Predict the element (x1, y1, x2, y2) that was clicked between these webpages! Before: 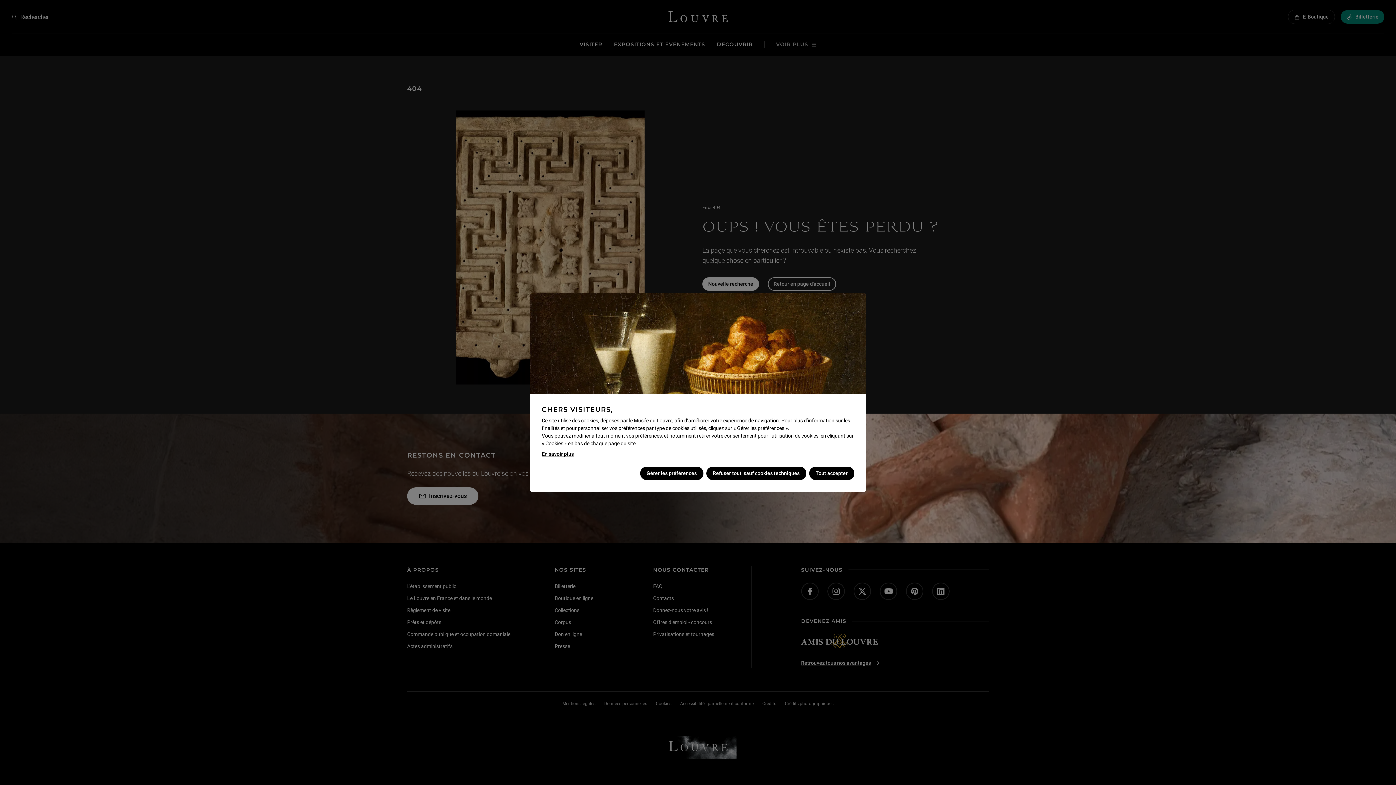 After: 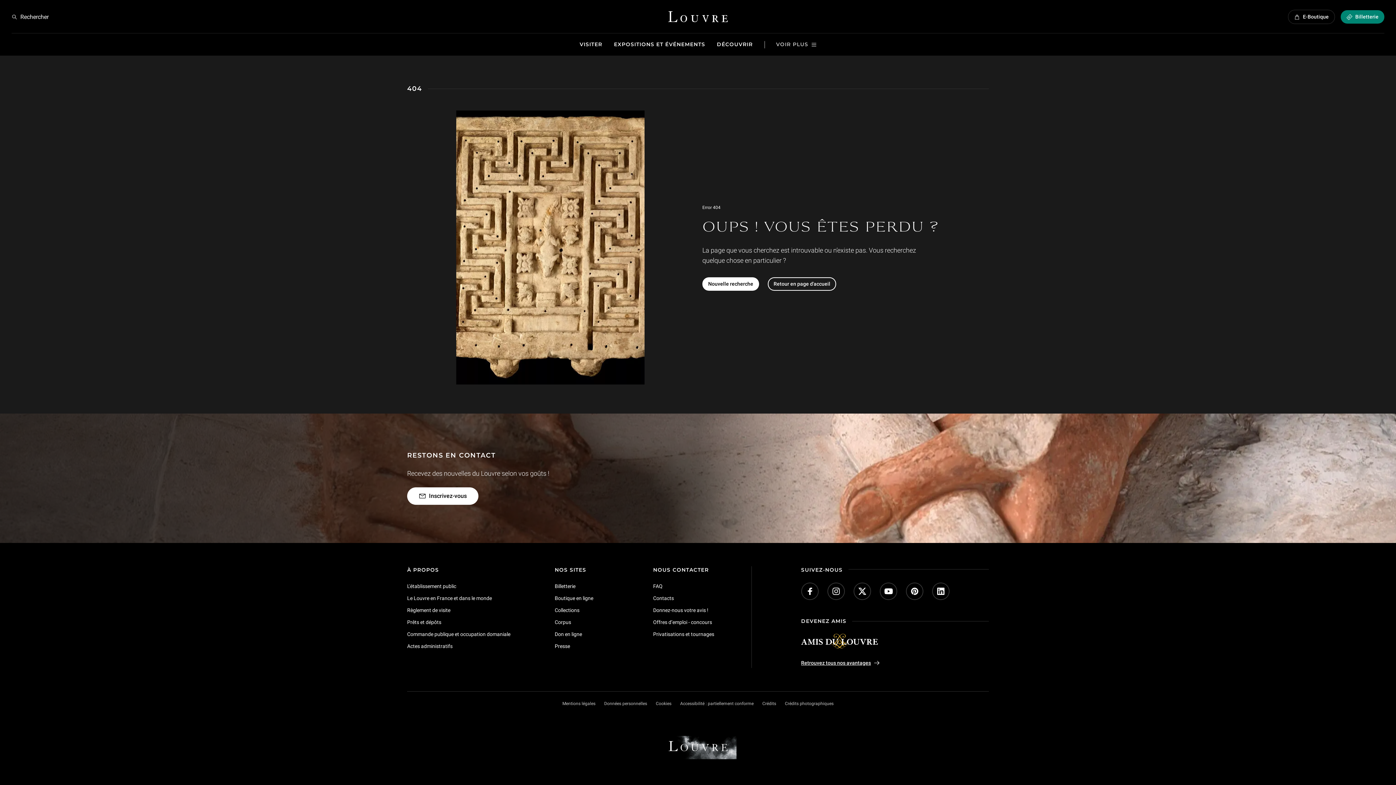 Action: label: Refuser tout, sauf cookies techniques bbox: (706, 466, 806, 480)